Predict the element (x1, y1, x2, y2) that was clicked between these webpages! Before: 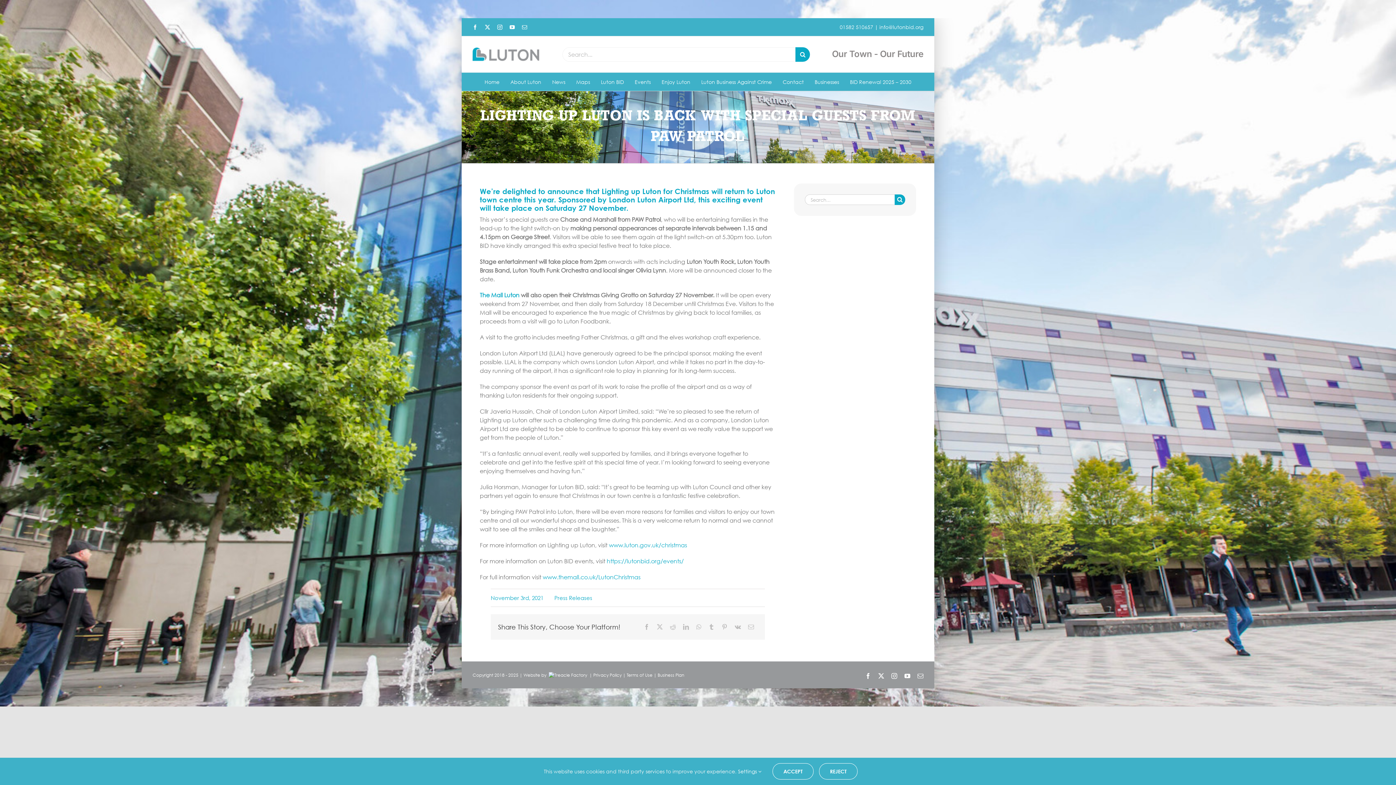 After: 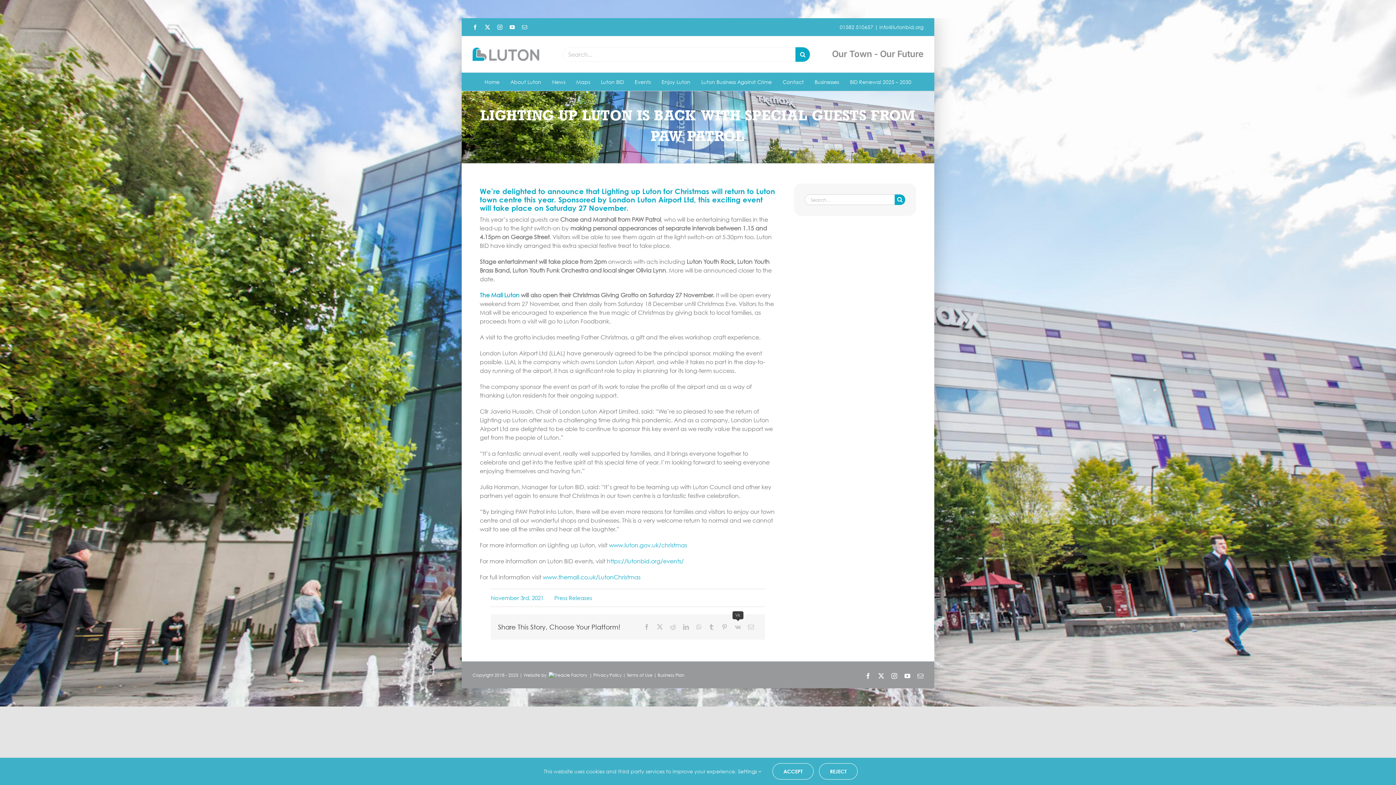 Action: label: Vk bbox: (731, 622, 744, 632)